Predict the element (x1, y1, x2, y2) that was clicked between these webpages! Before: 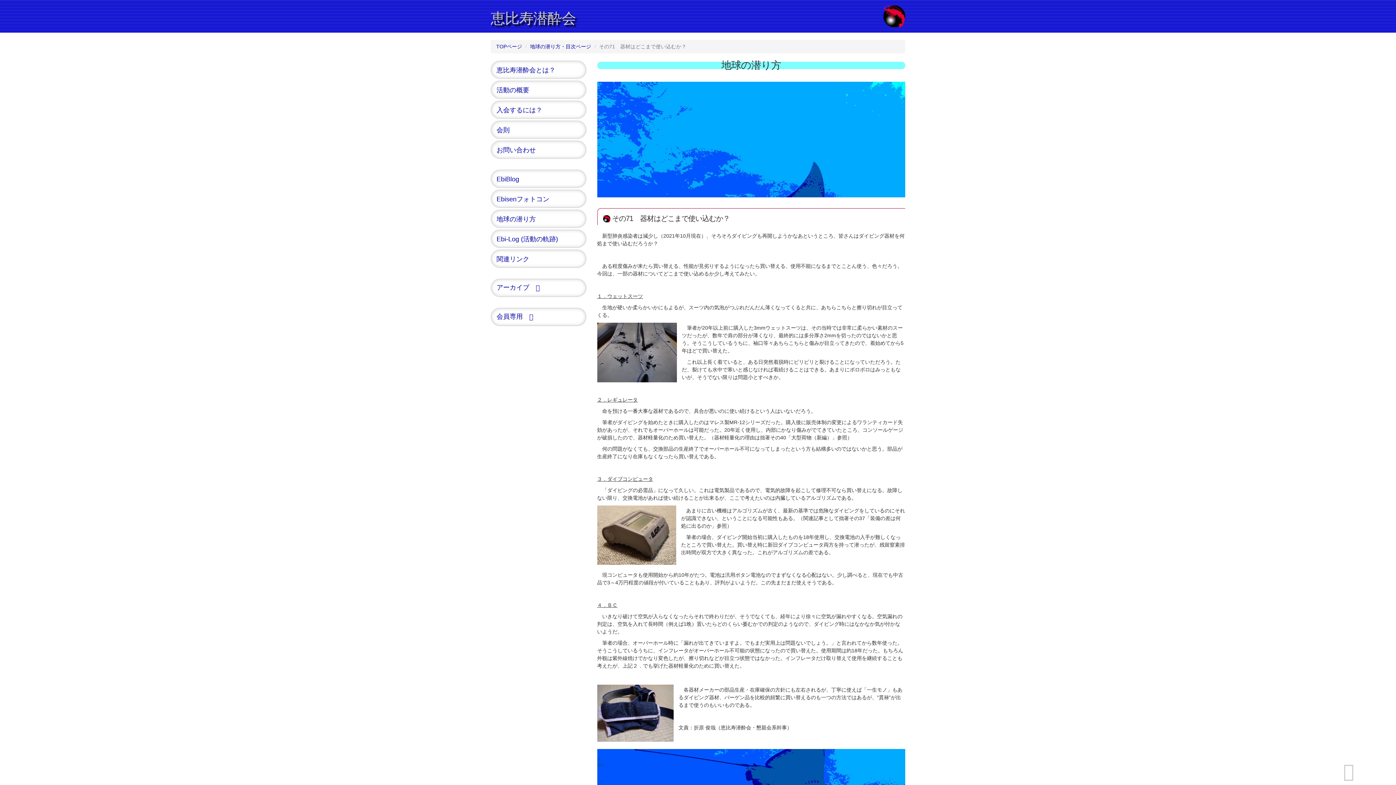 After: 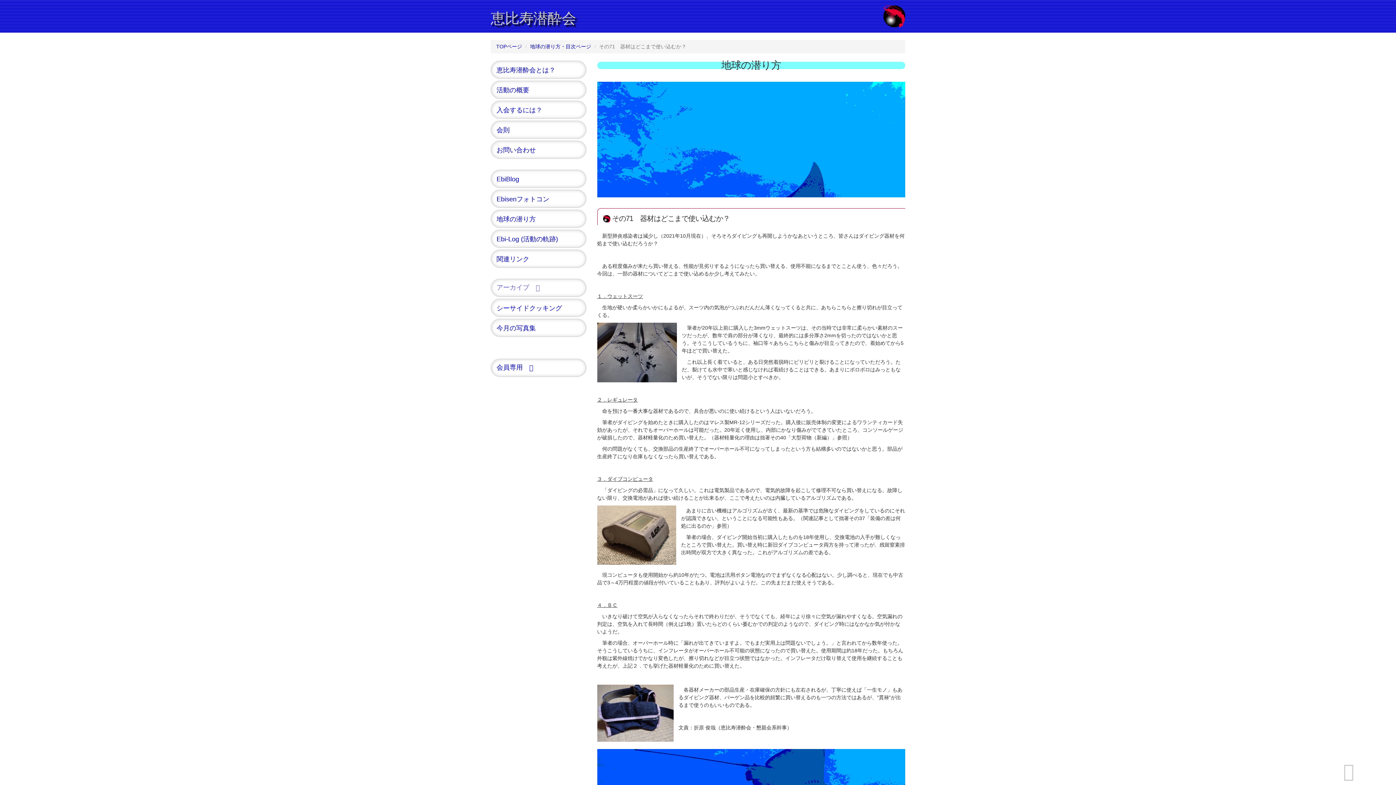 Action: bbox: (496, 284, 580, 302) label: アーカイブ　